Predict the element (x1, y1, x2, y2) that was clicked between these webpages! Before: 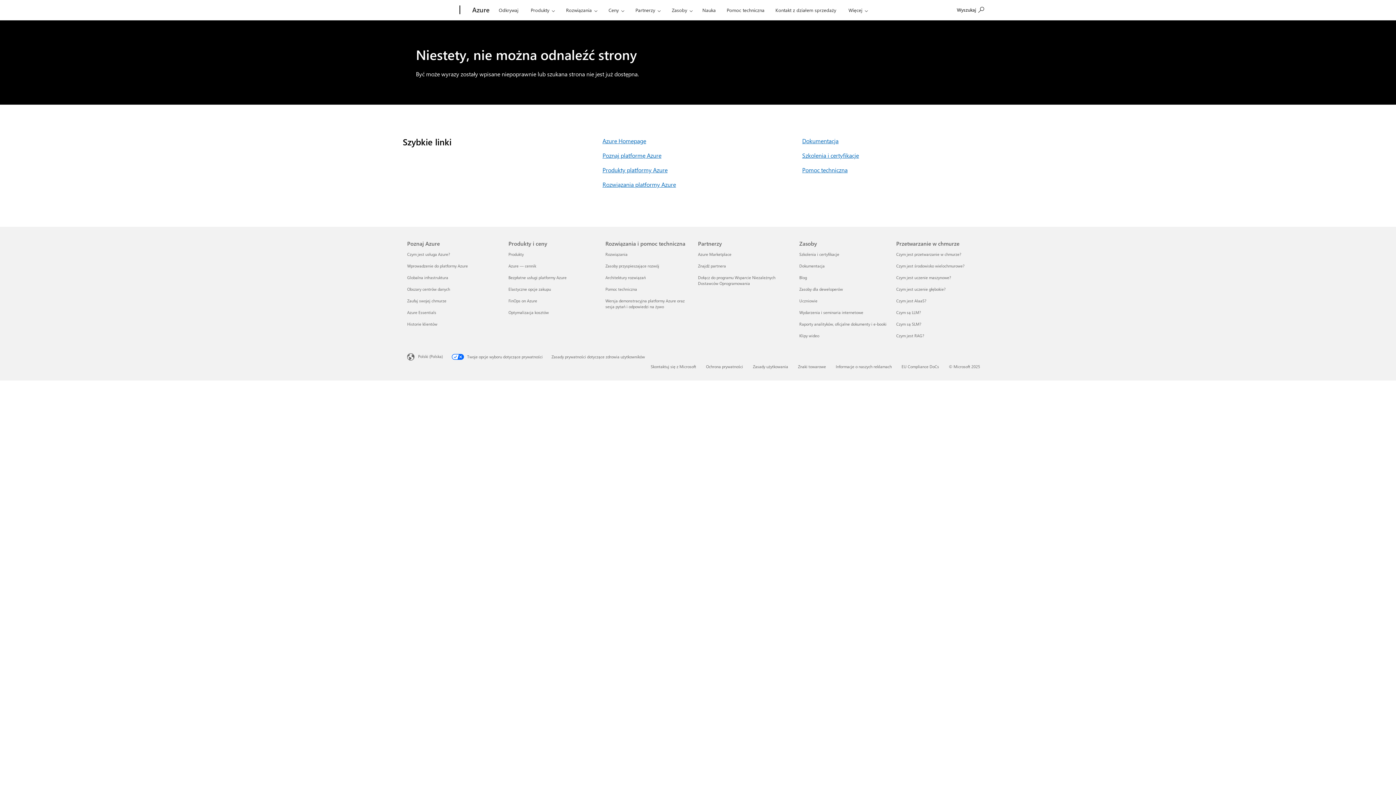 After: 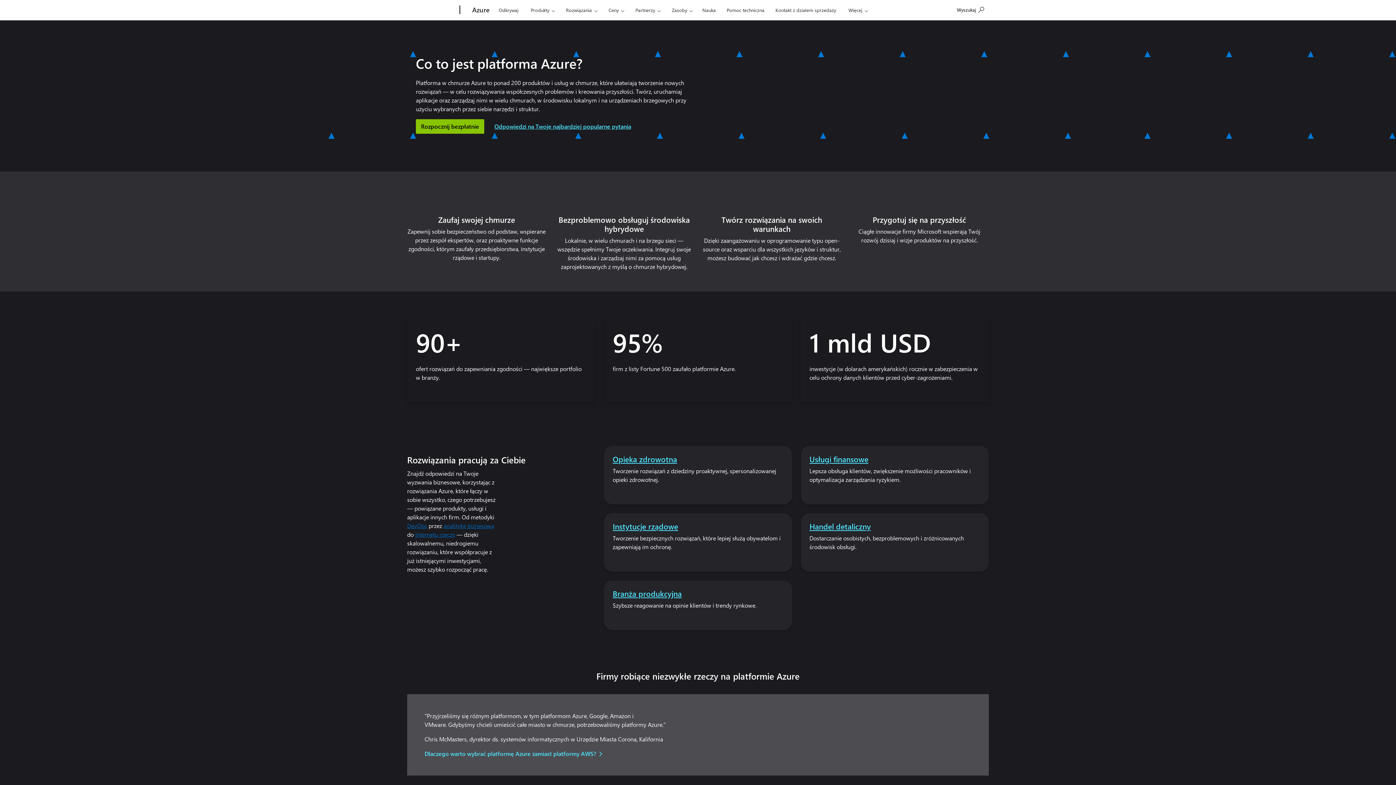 Action: label: Czym jest usługa Azure? Poznaj Azure bbox: (407, 251, 450, 257)